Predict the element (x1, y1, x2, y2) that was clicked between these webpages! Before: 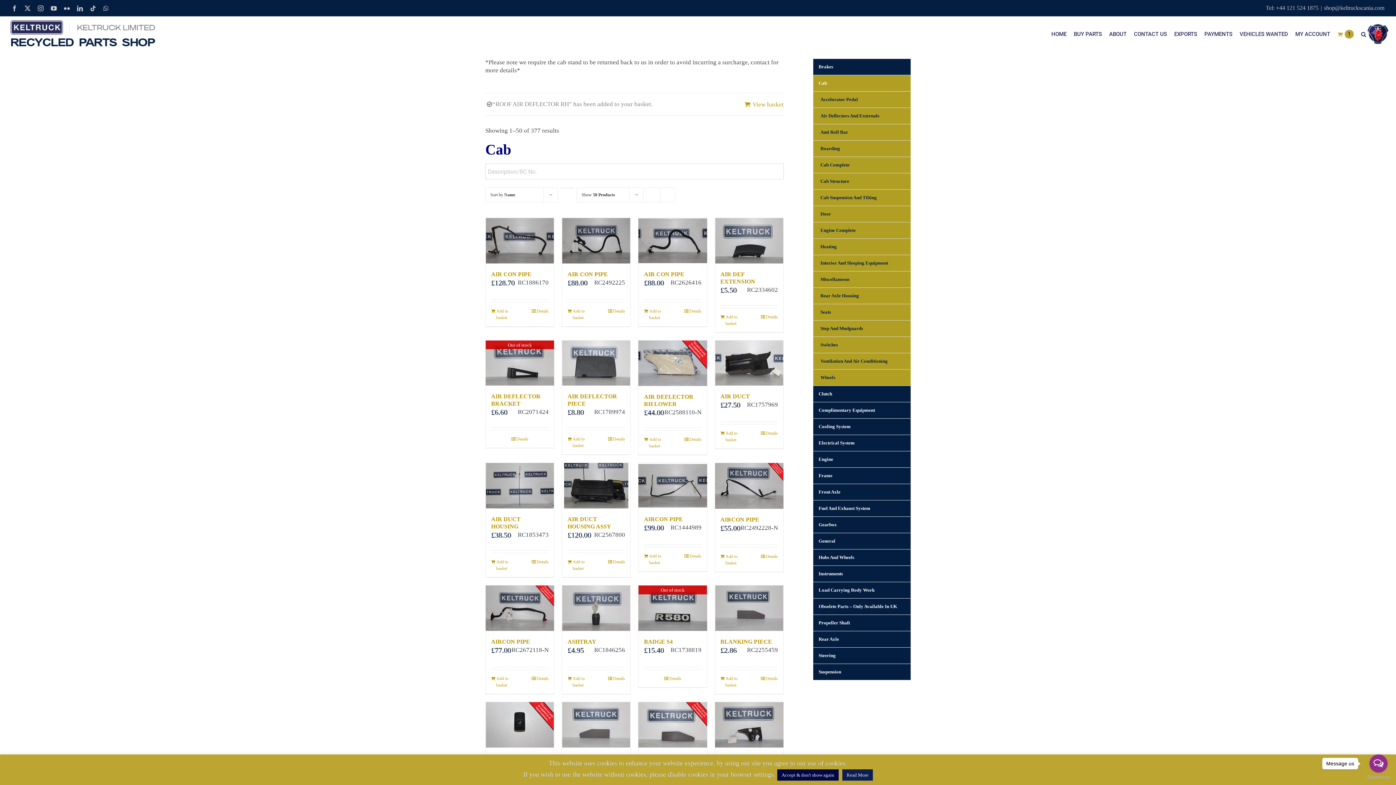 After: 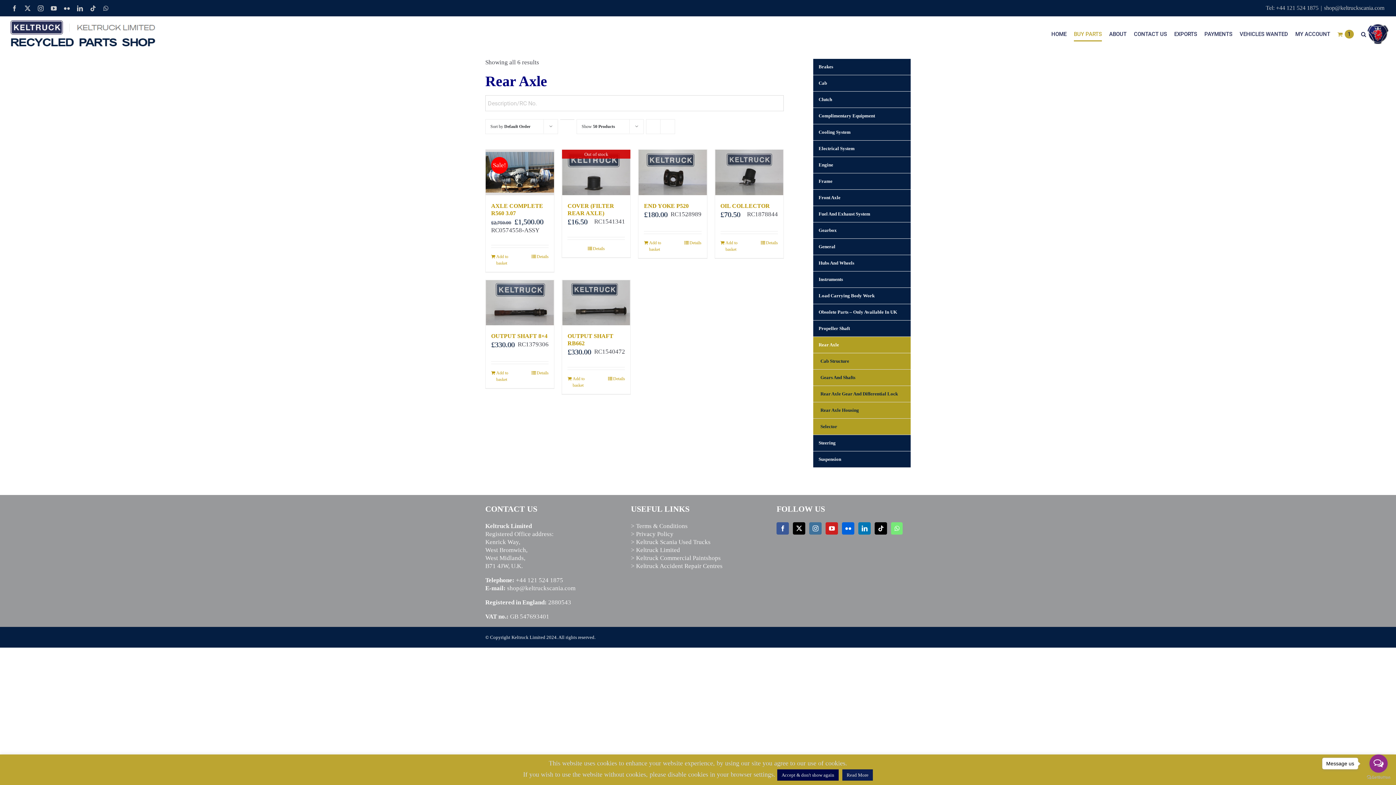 Action: bbox: (813, 631, 910, 648) label: Rear Axle